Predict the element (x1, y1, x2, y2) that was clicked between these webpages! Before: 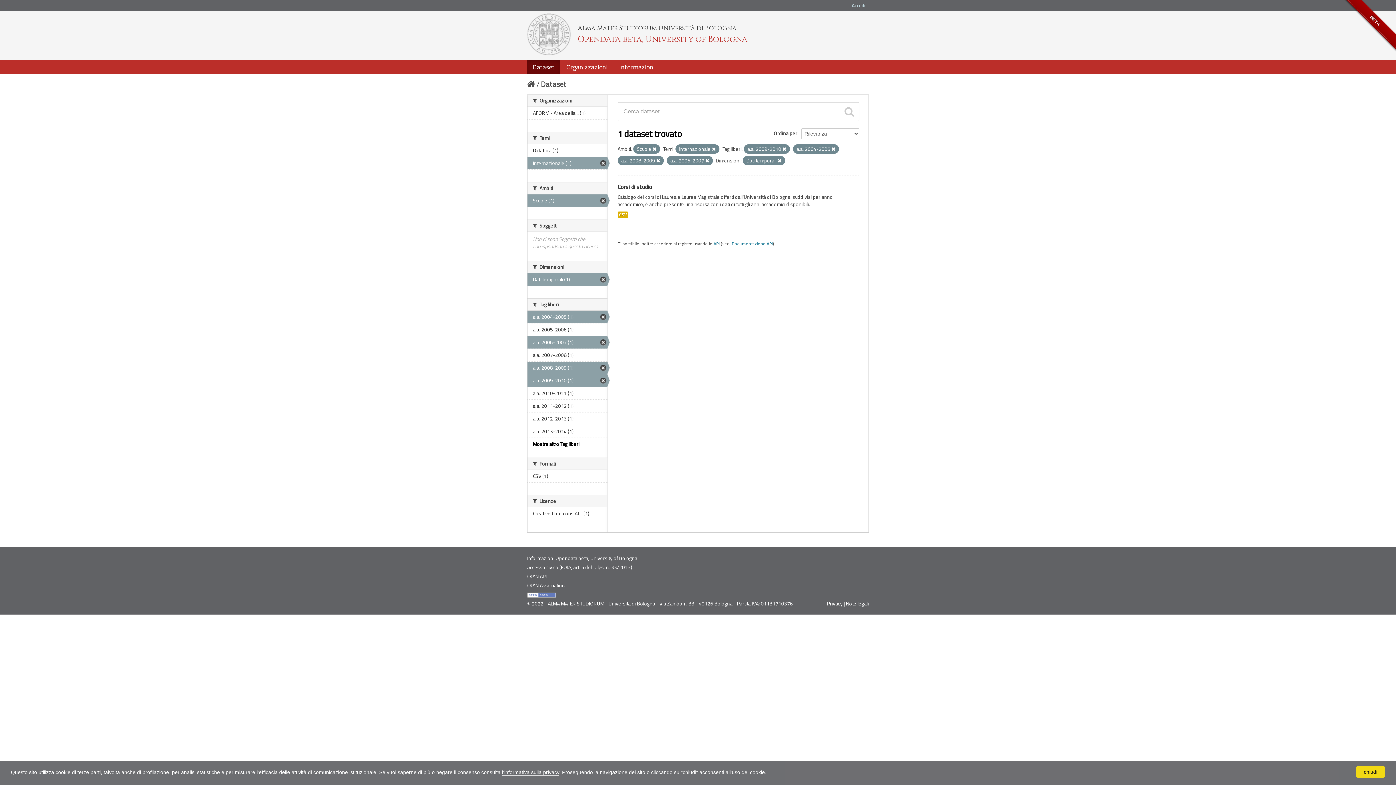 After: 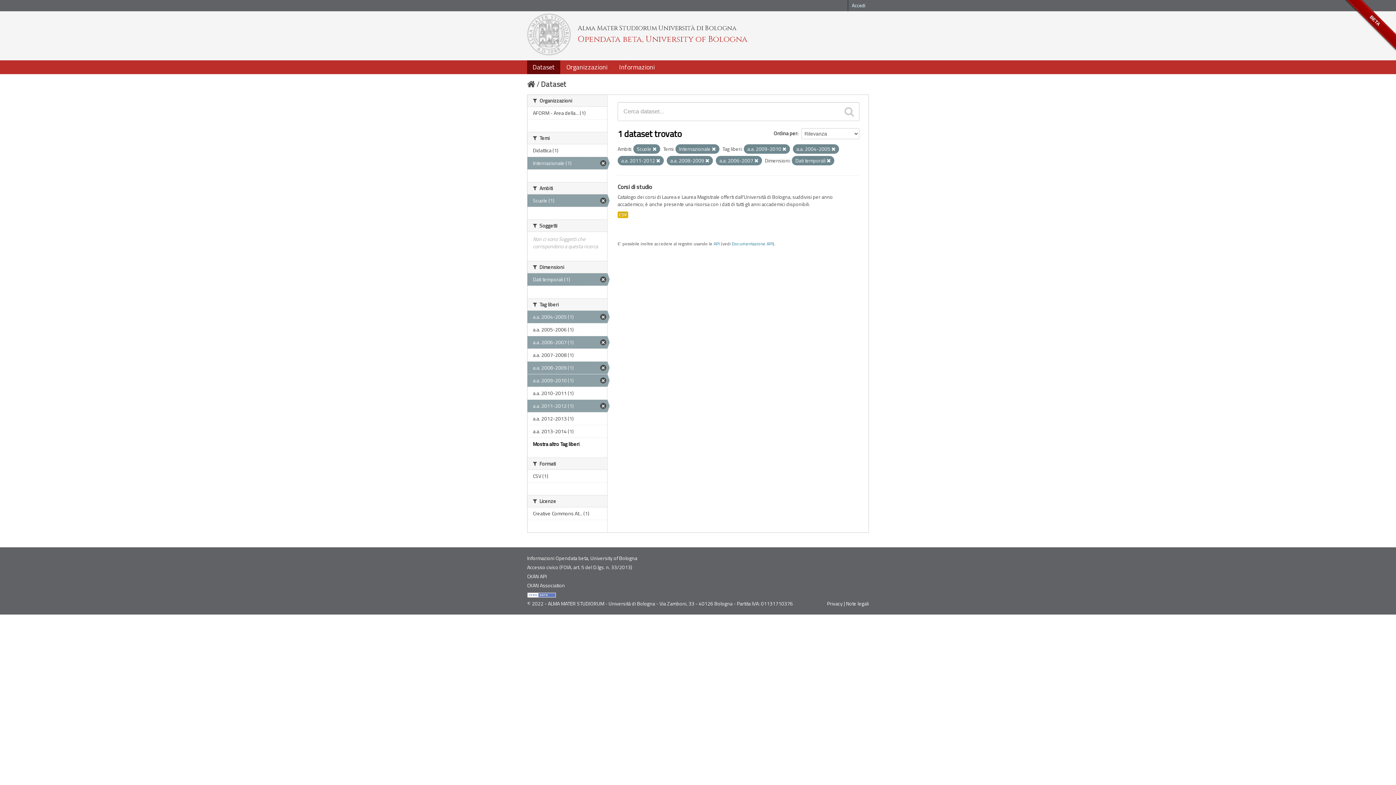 Action: bbox: (527, 400, 607, 412) label: a.a. 2011-2012 (1)